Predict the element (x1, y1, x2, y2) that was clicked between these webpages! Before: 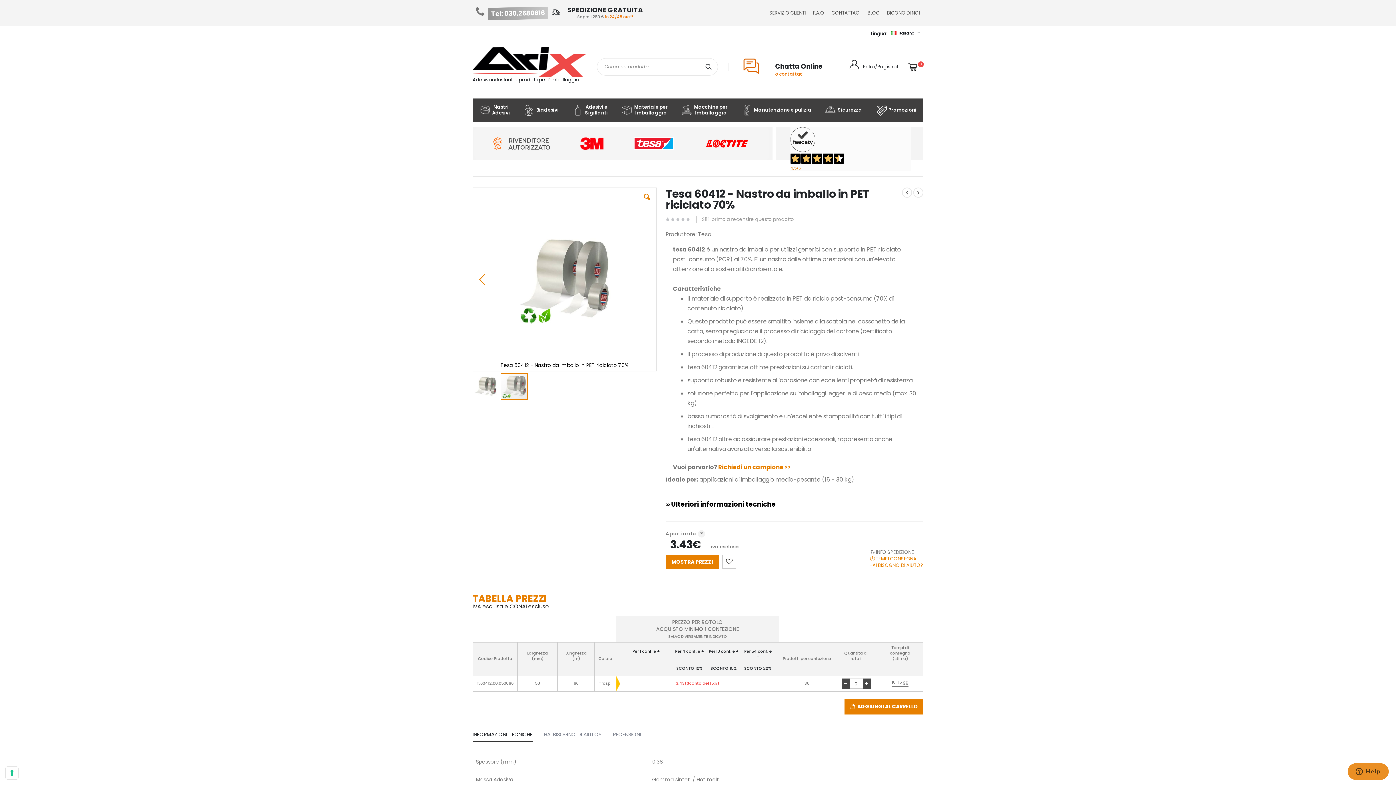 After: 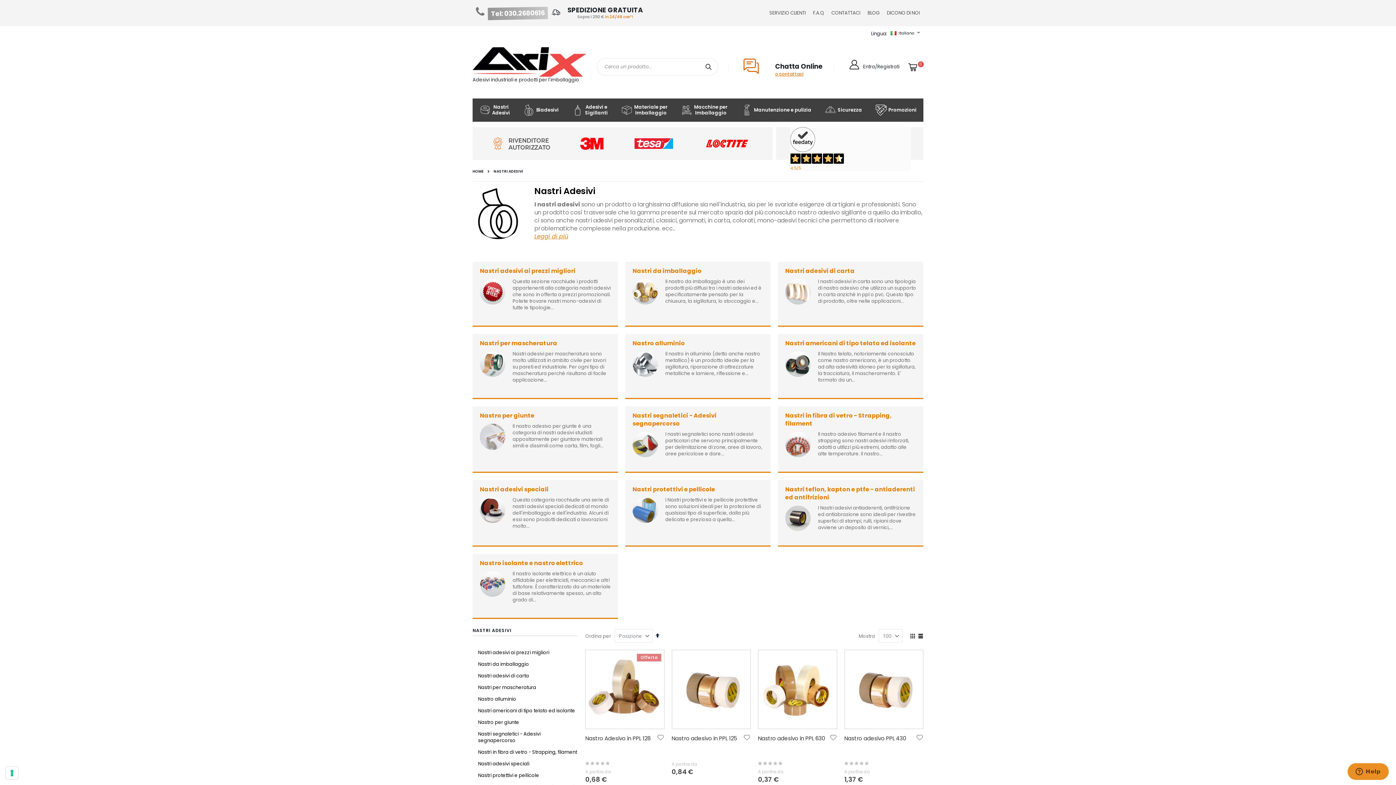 Action: bbox: (472, 98, 516, 121) label: Nastri
Adesivi